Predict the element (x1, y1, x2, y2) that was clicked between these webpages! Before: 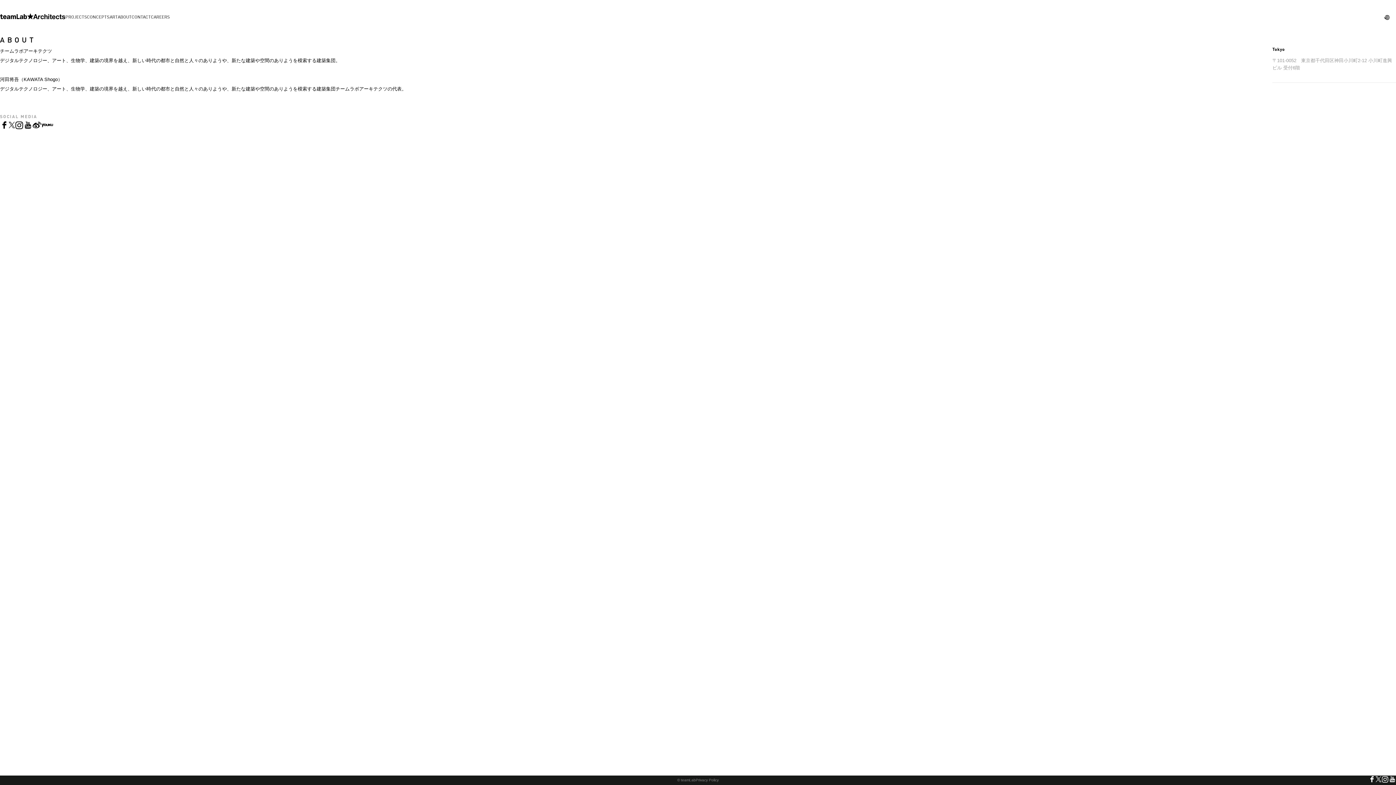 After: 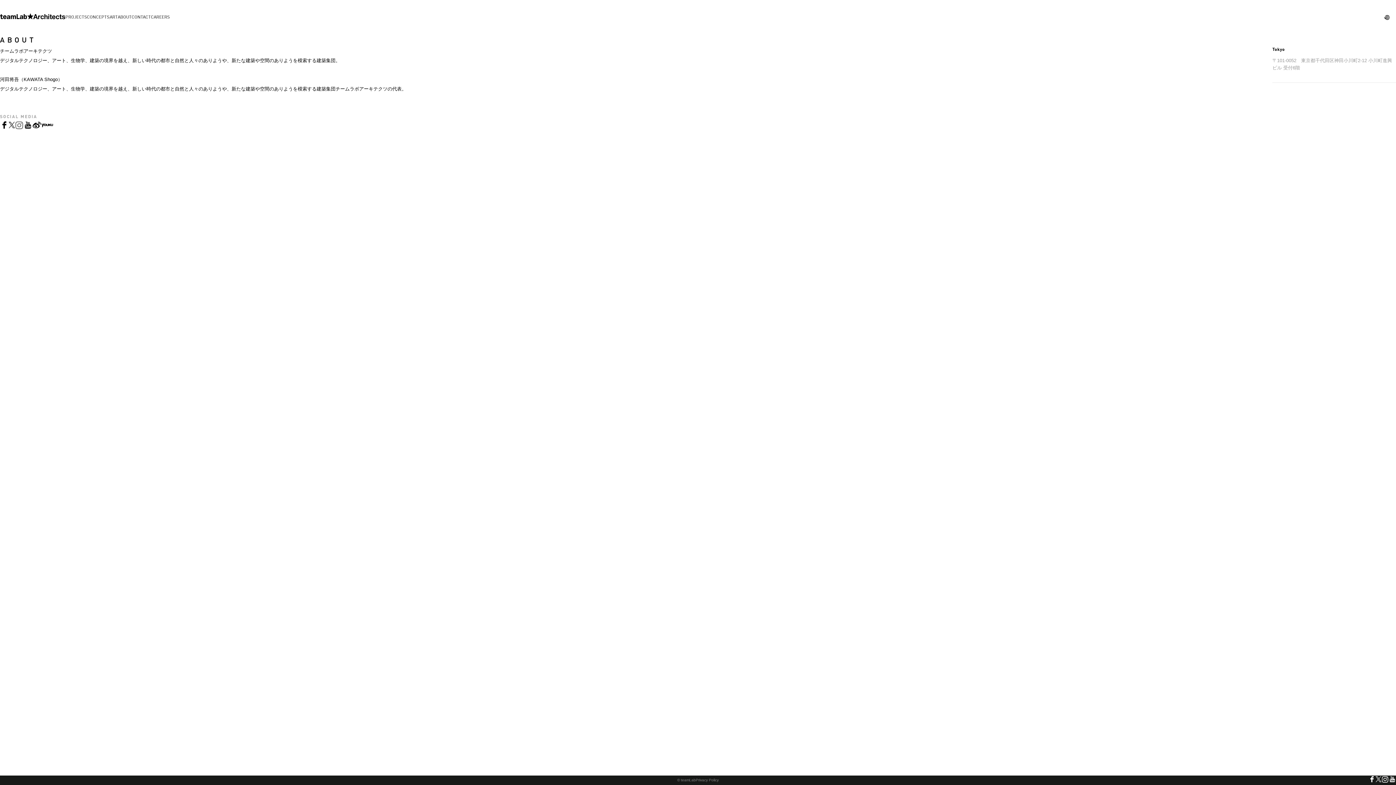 Action: bbox: (14, 124, 23, 130)